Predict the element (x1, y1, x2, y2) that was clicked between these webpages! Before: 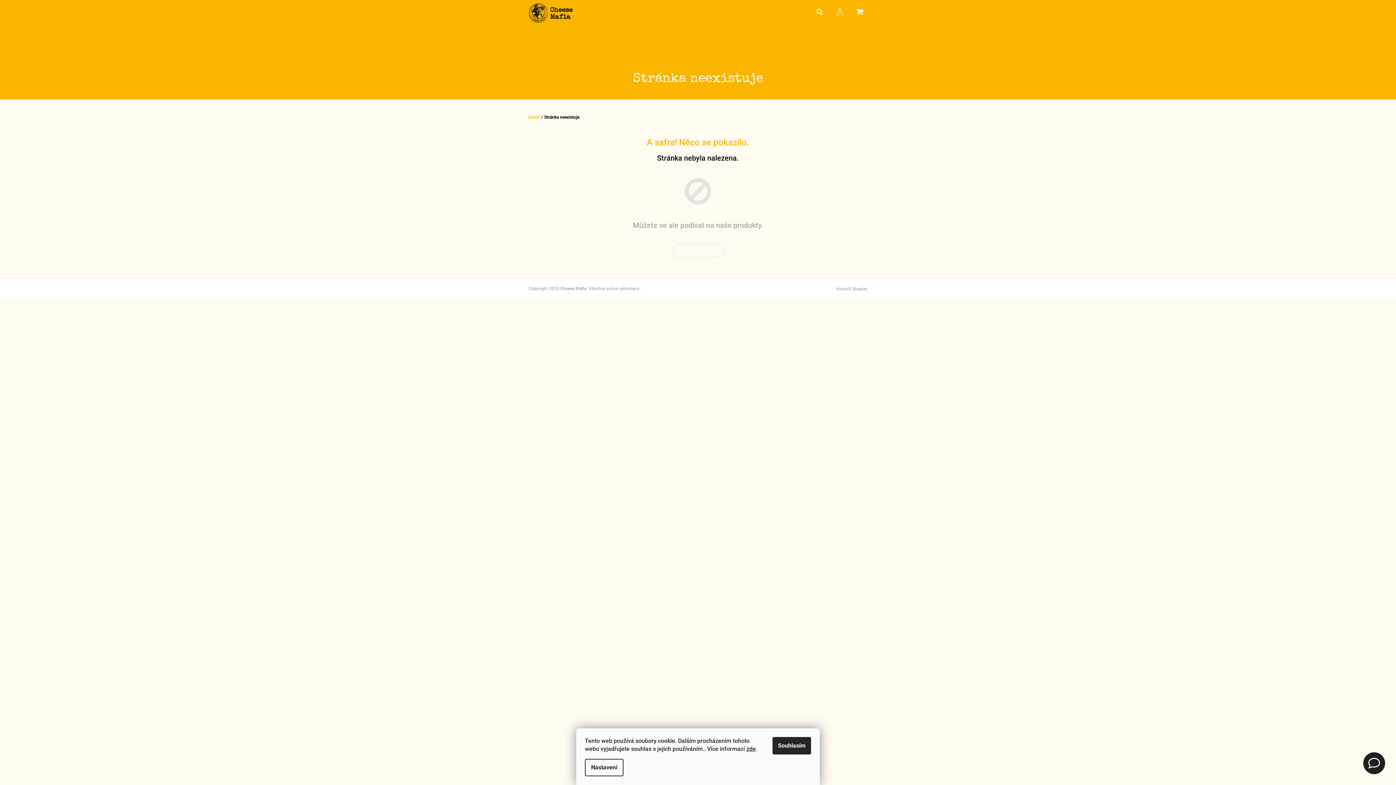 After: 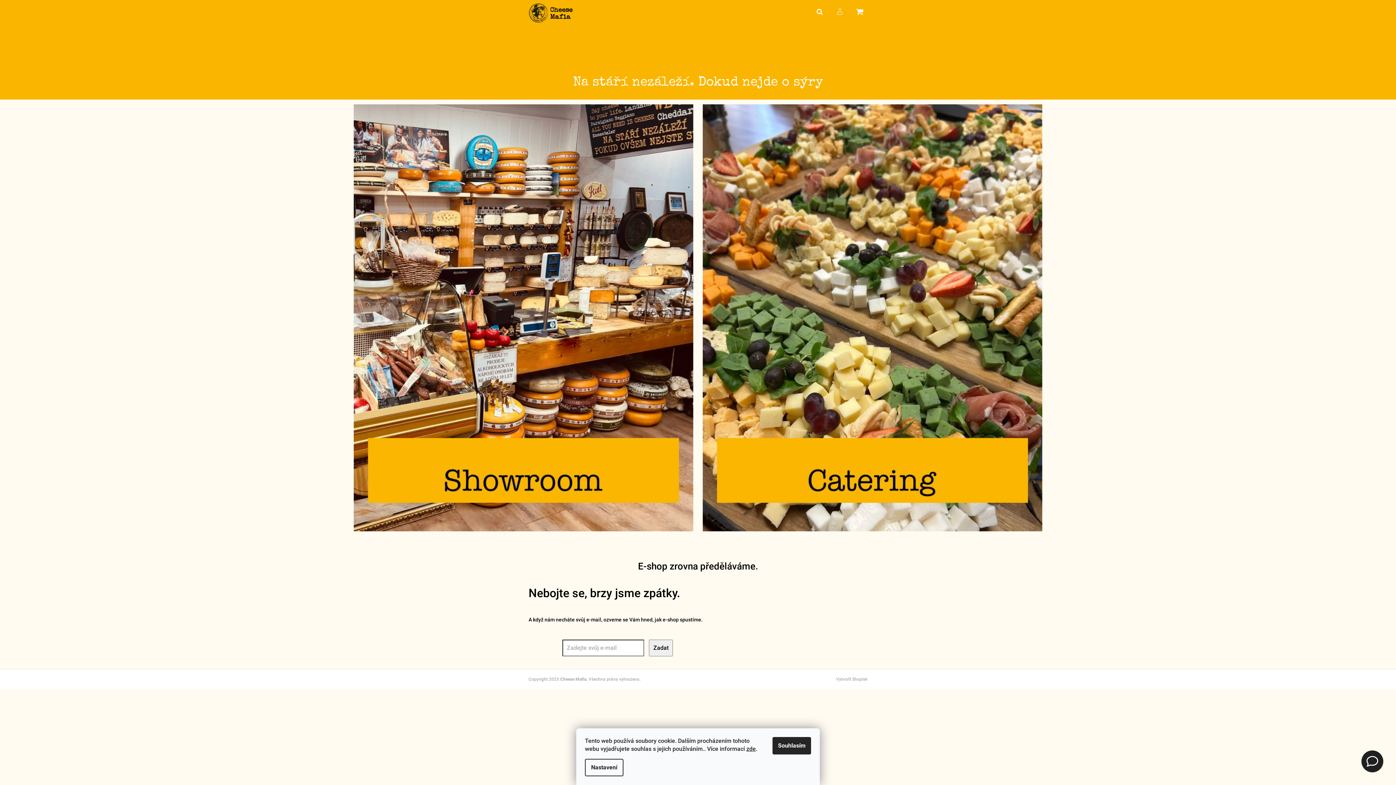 Action: bbox: (671, 244, 724, 257) label: Zpět do obchodu